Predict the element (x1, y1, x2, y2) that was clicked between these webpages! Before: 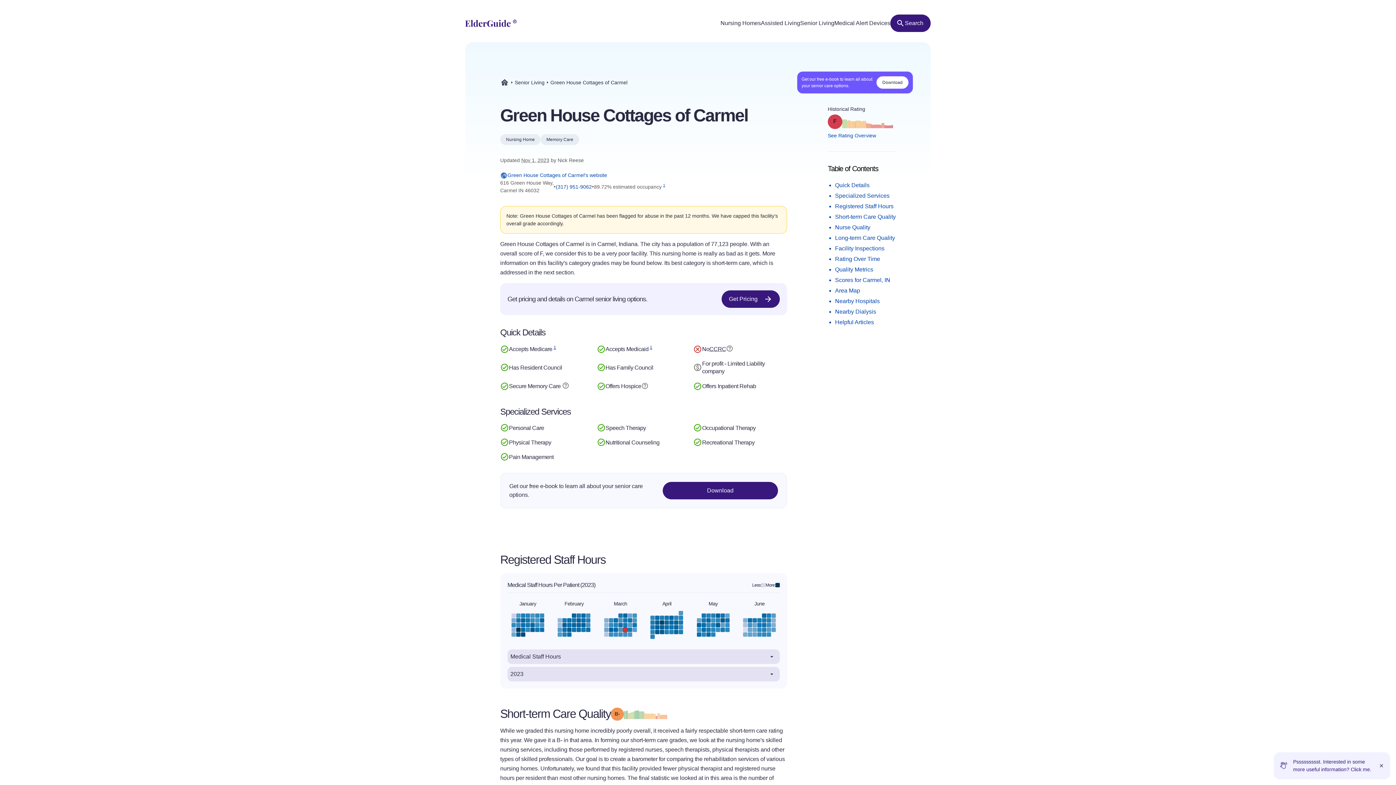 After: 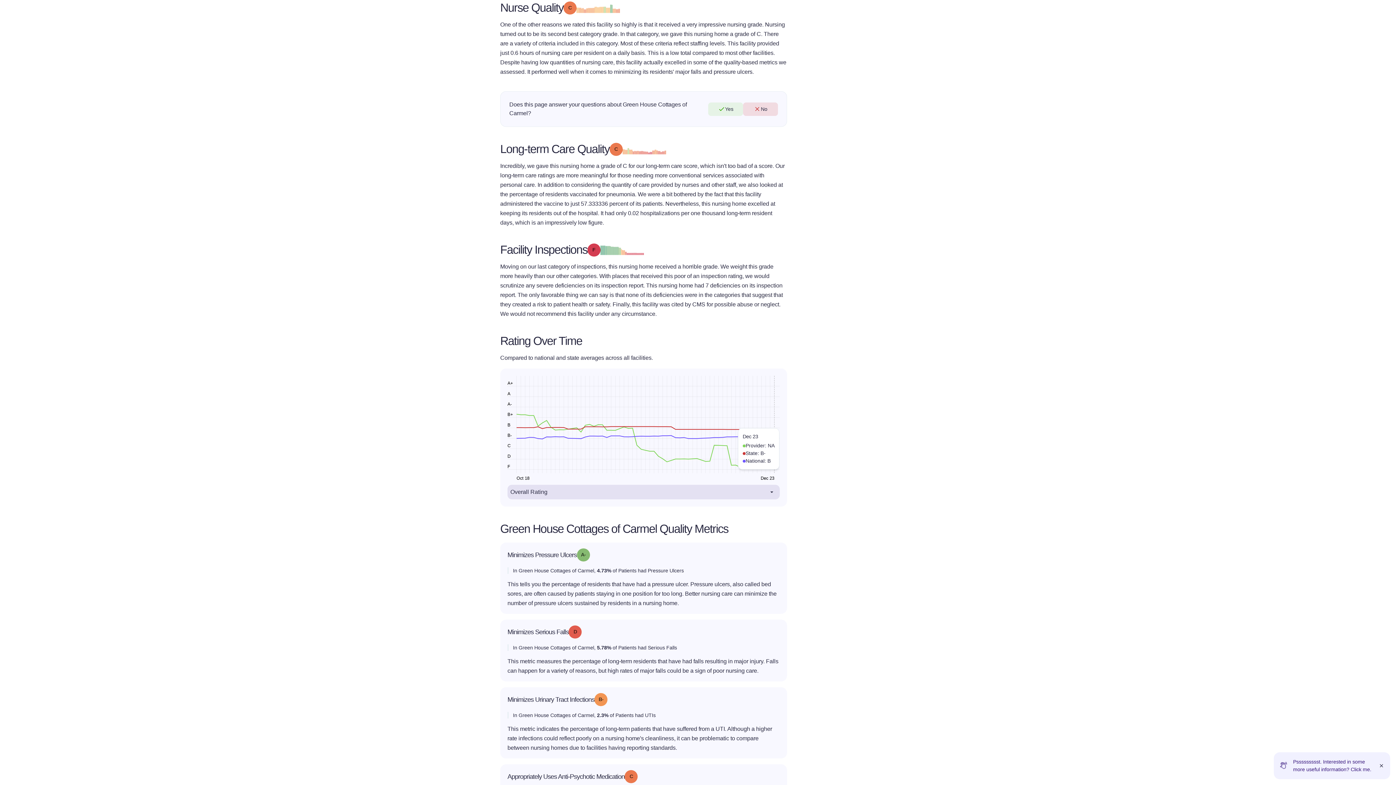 Action: bbox: (835, 224, 870, 230) label: Nurse Quality